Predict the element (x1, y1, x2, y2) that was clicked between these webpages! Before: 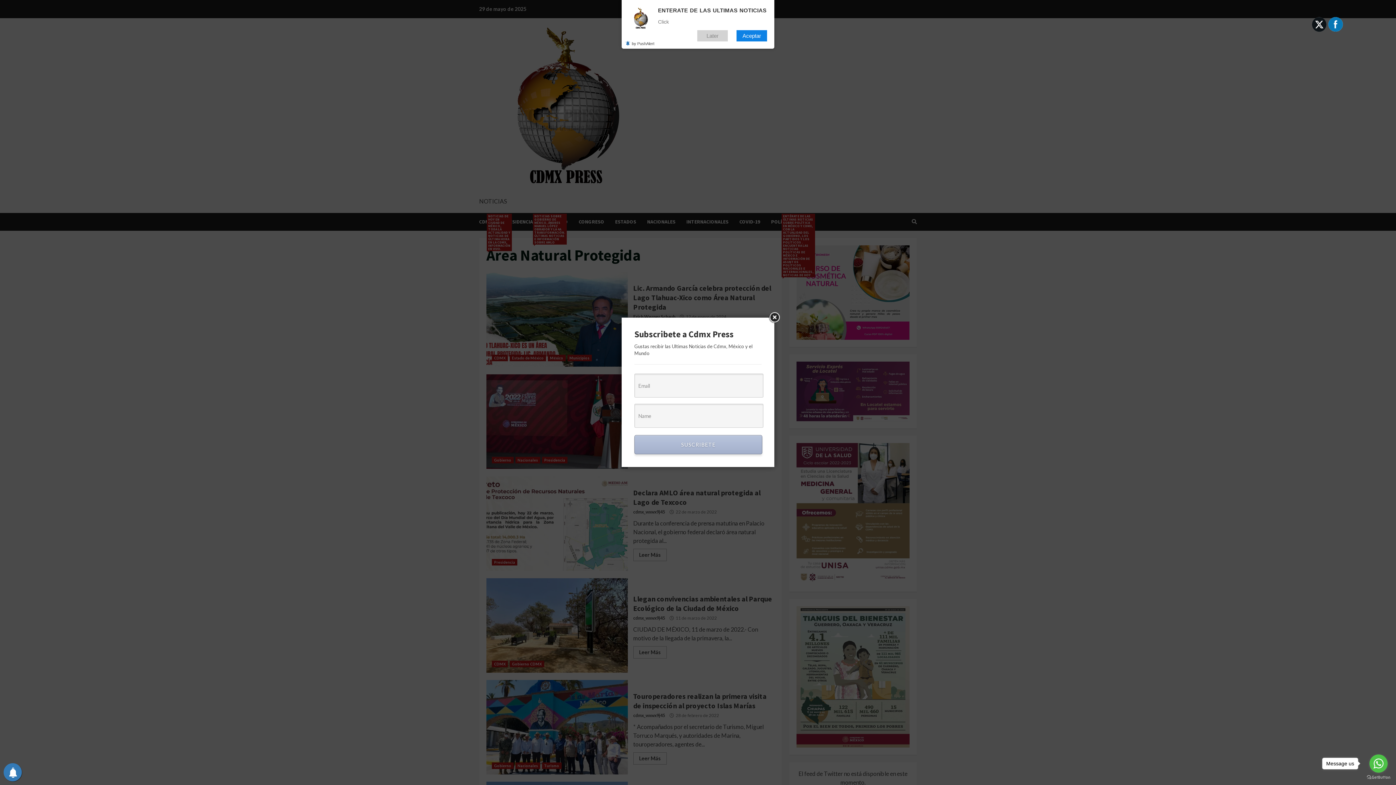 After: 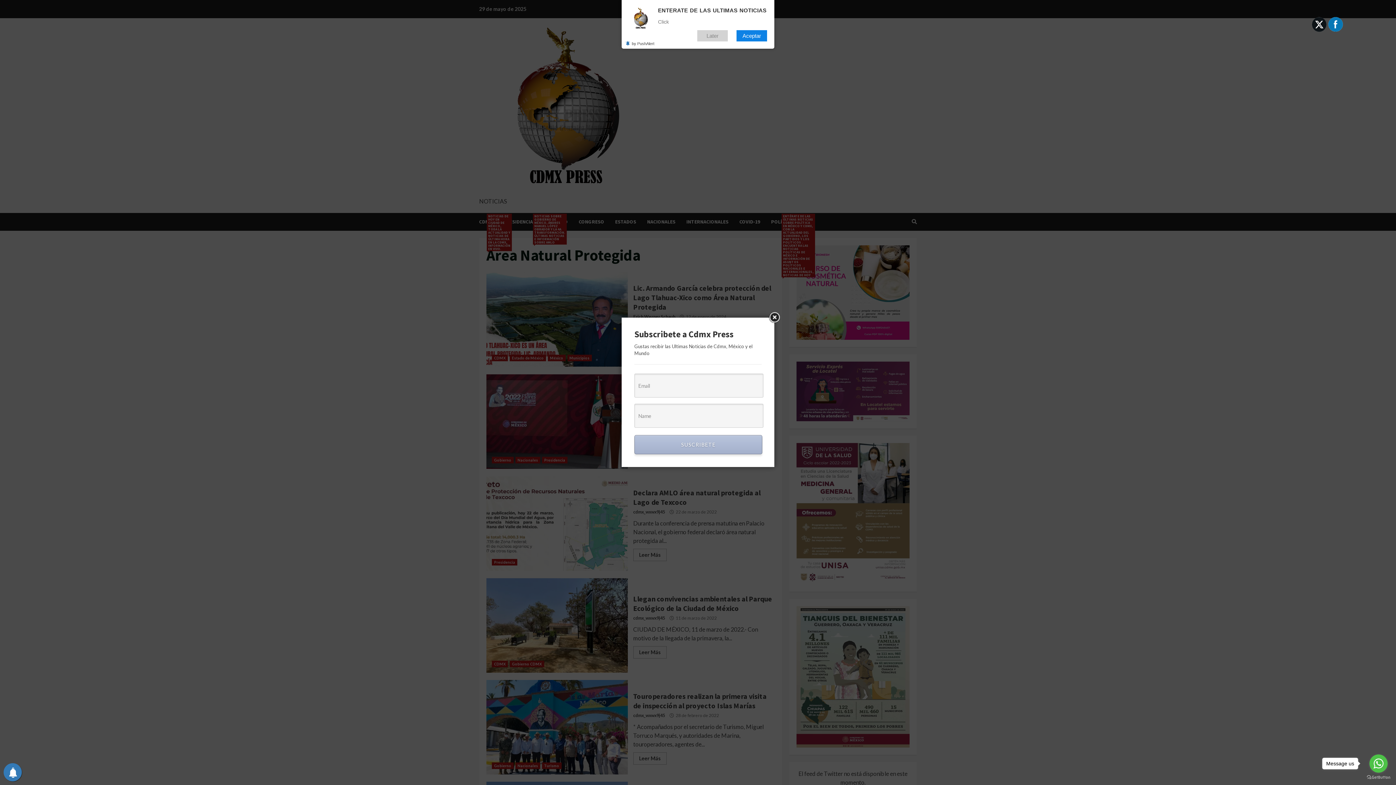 Action: bbox: (1329, 17, 1343, 32)